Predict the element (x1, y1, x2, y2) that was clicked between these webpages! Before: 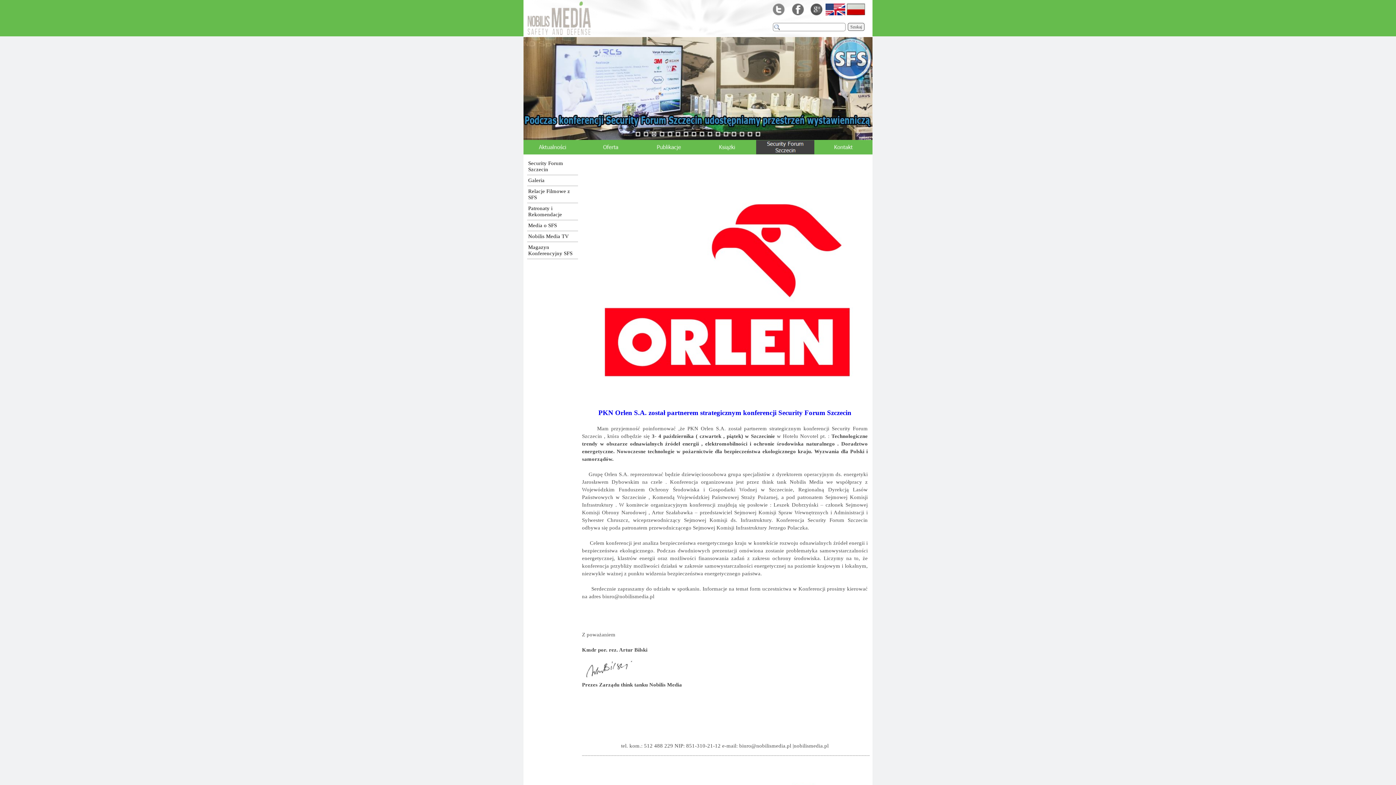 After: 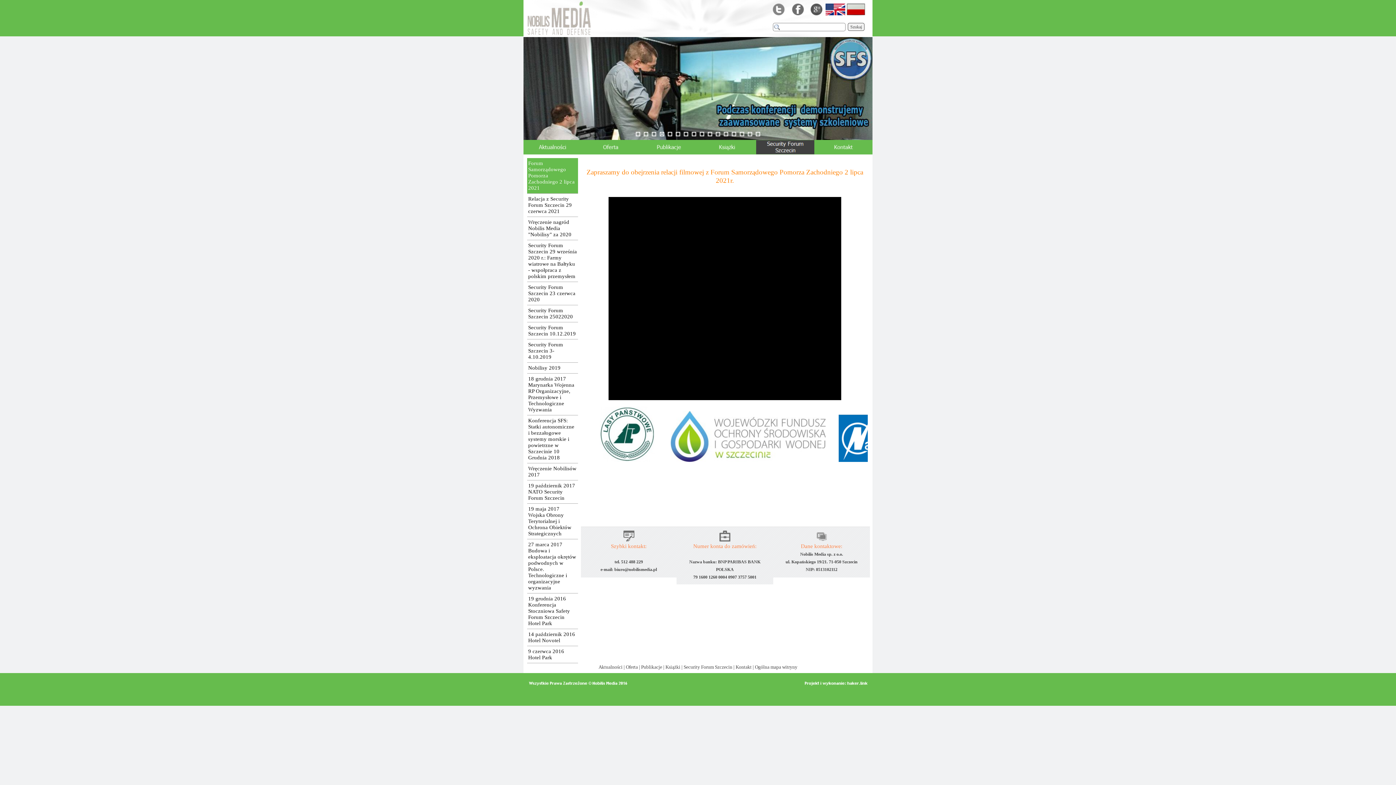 Action: bbox: (527, 186, 578, 202) label: 	Relacje Filmowe z SFS